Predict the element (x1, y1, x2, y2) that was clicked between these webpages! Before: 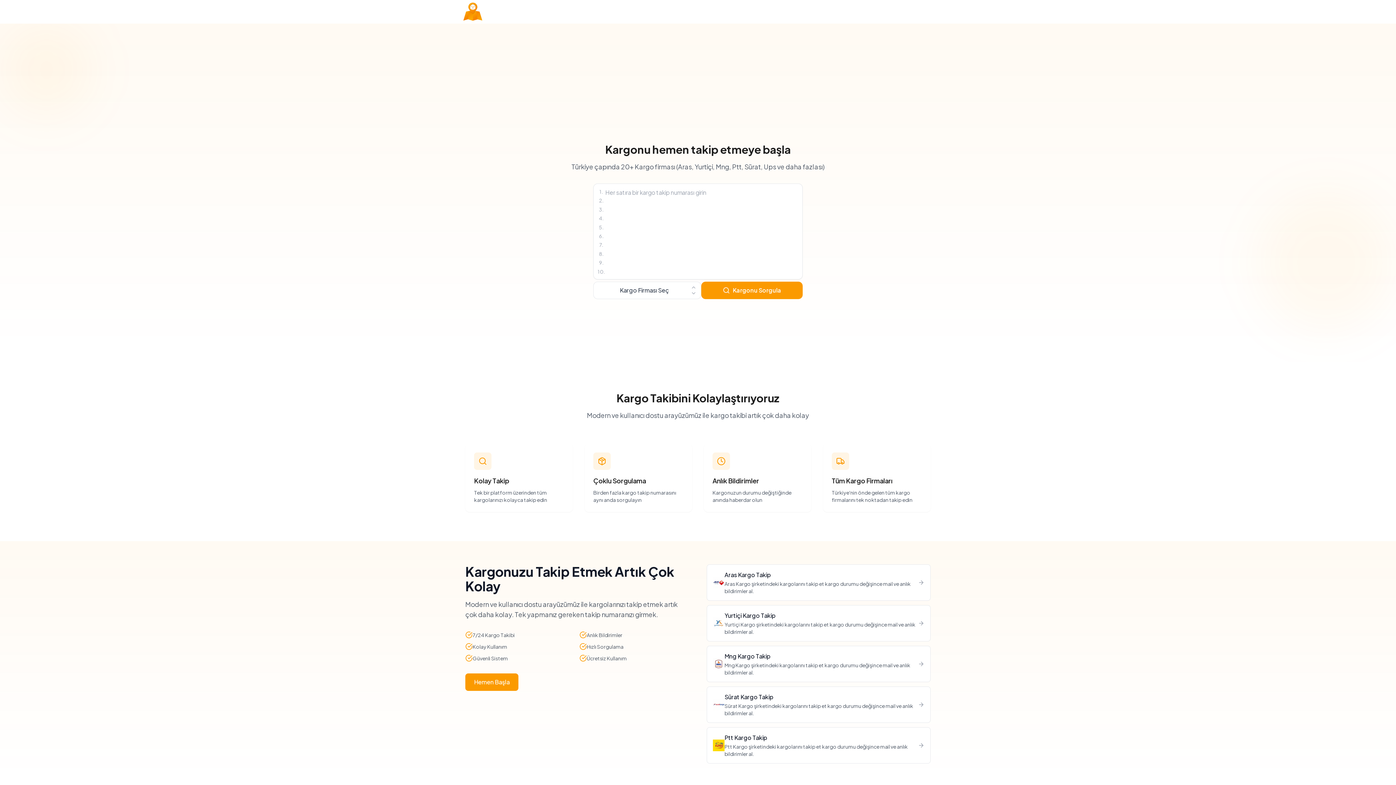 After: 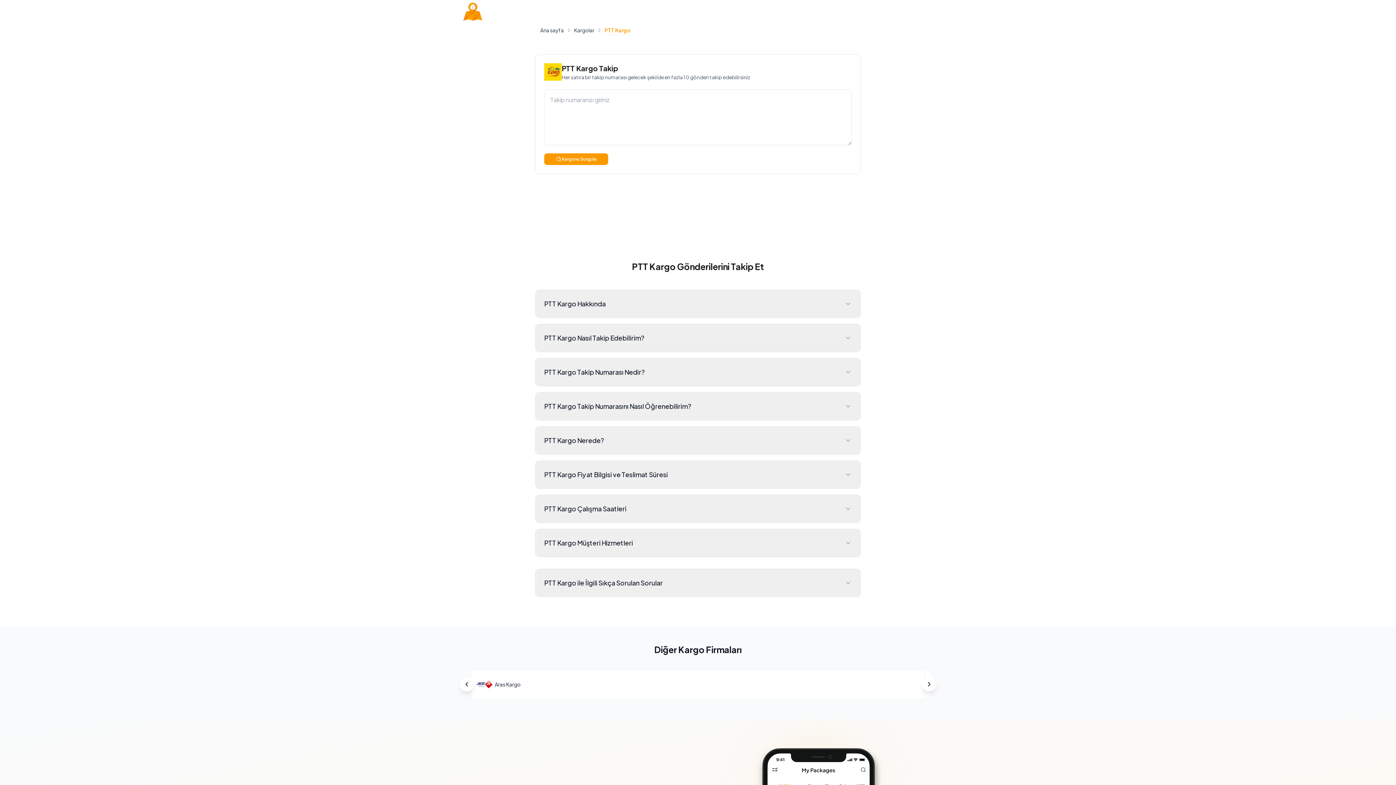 Action: bbox: (706, 727, 930, 764) label: Ptt Kargo Takip

Ptt Kargo şirketindeki kargolarını takip et kargo durumu değişince mail ve anlık bildirimler al.